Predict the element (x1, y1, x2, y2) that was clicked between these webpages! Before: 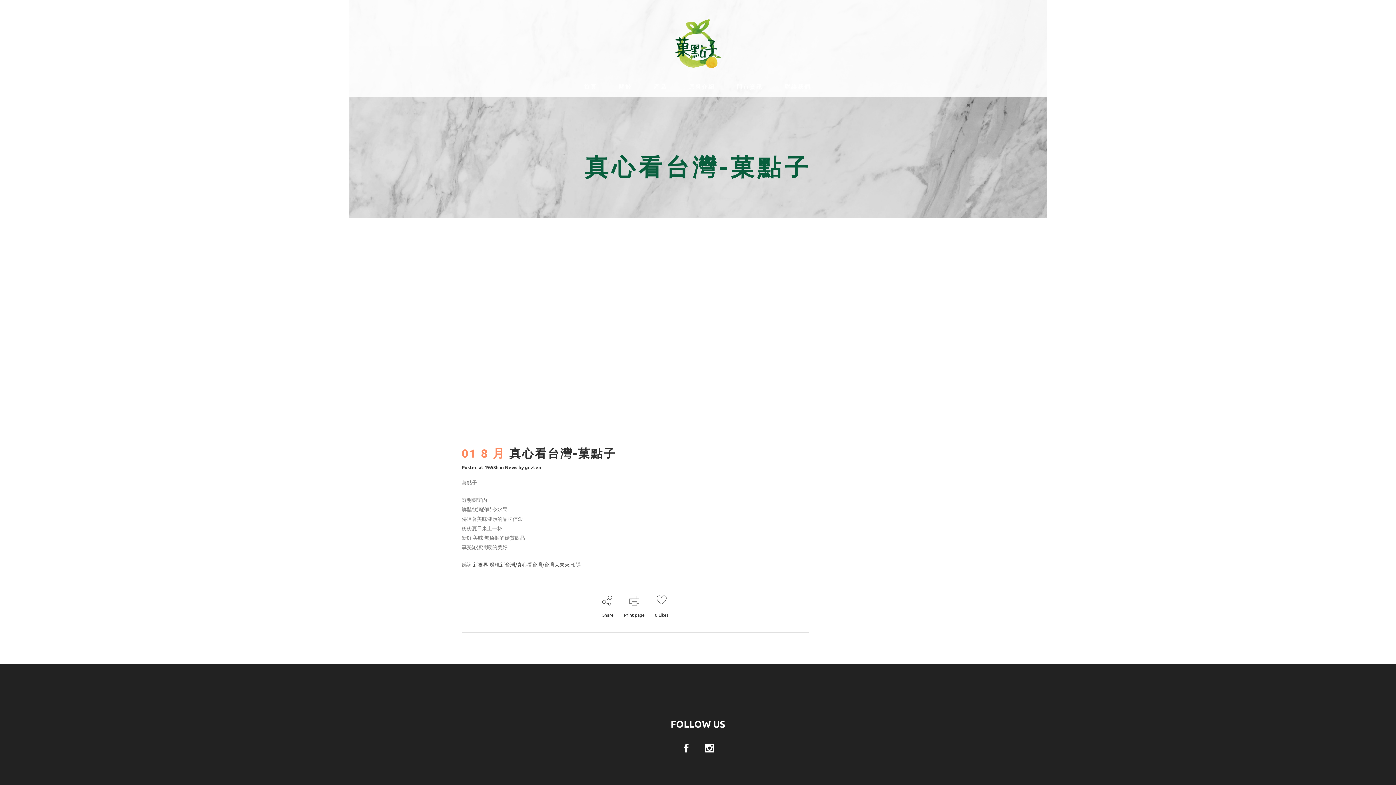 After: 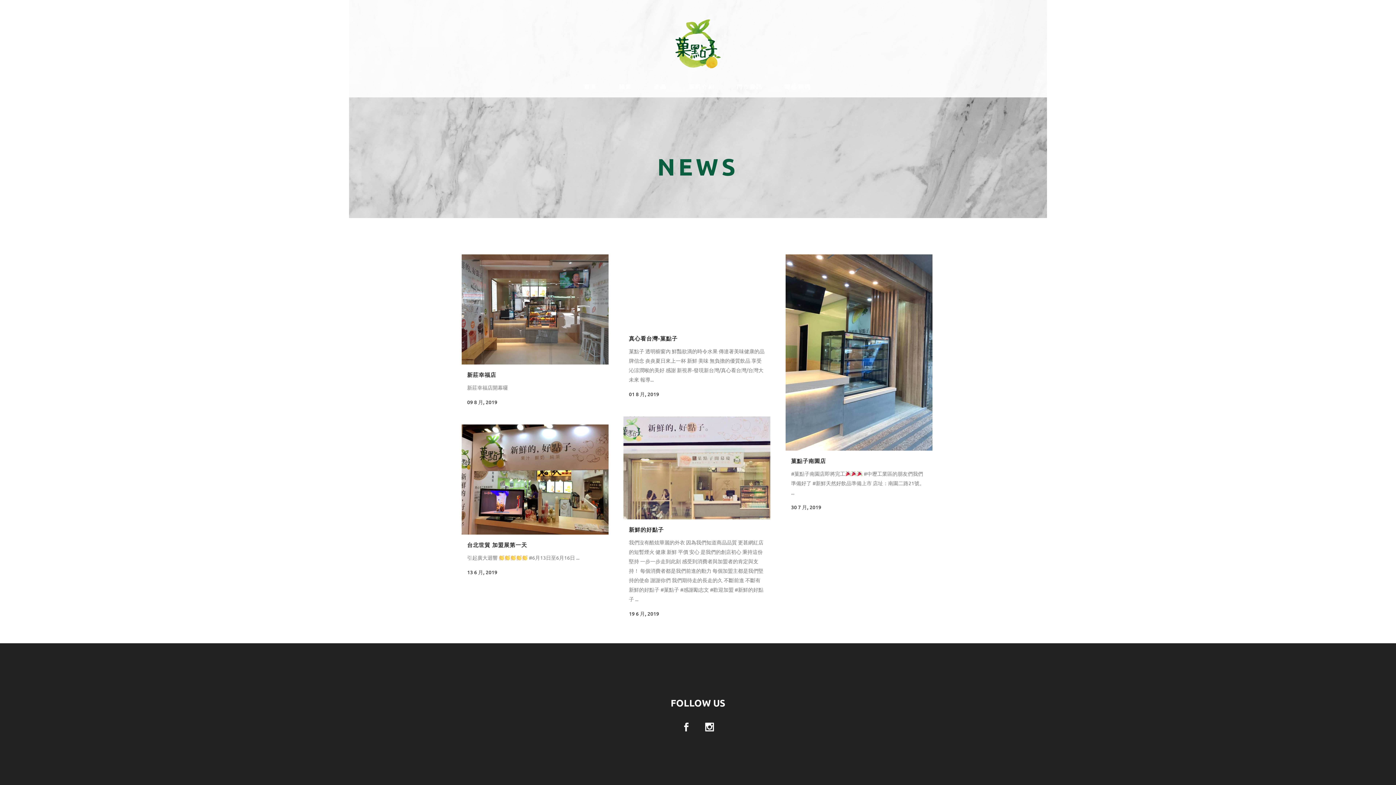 Action: label: News bbox: (505, 464, 517, 470)